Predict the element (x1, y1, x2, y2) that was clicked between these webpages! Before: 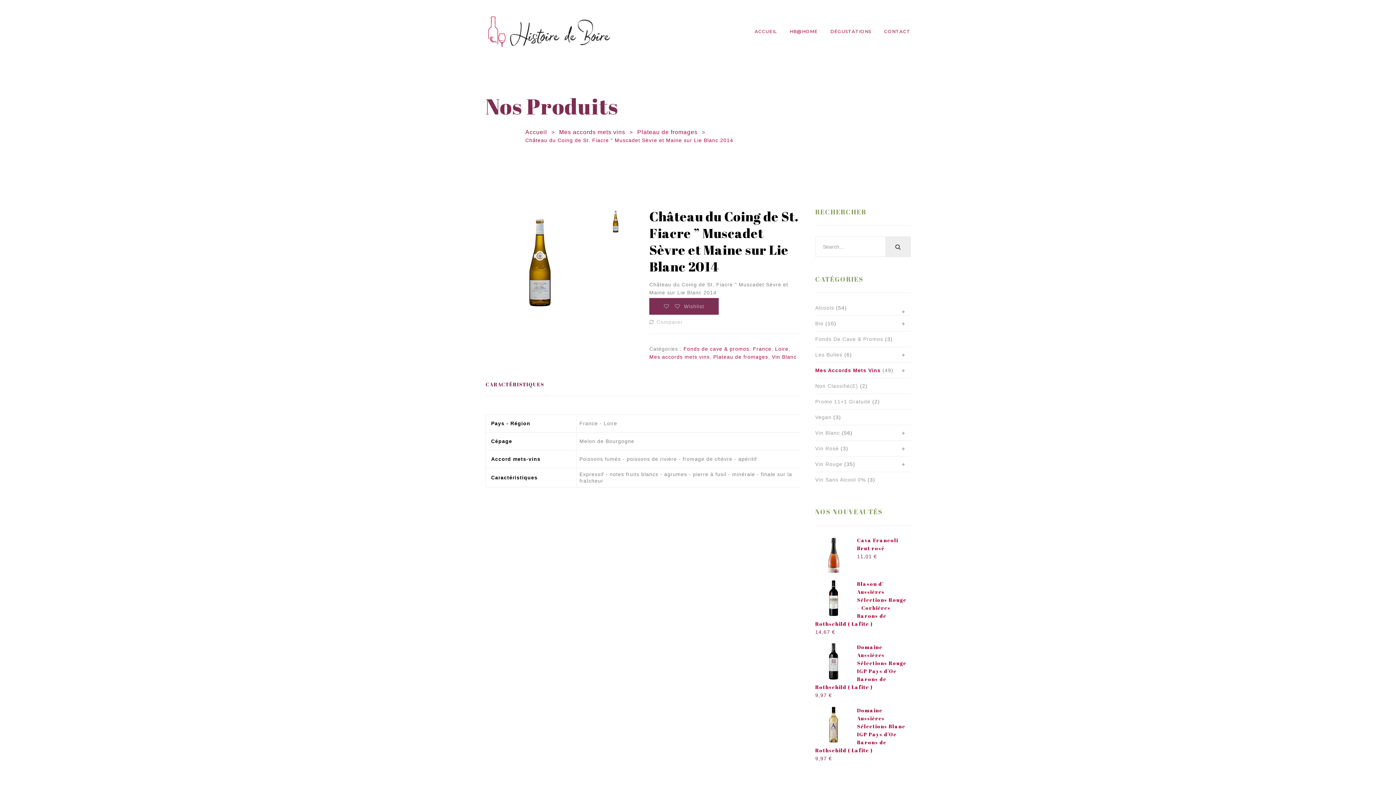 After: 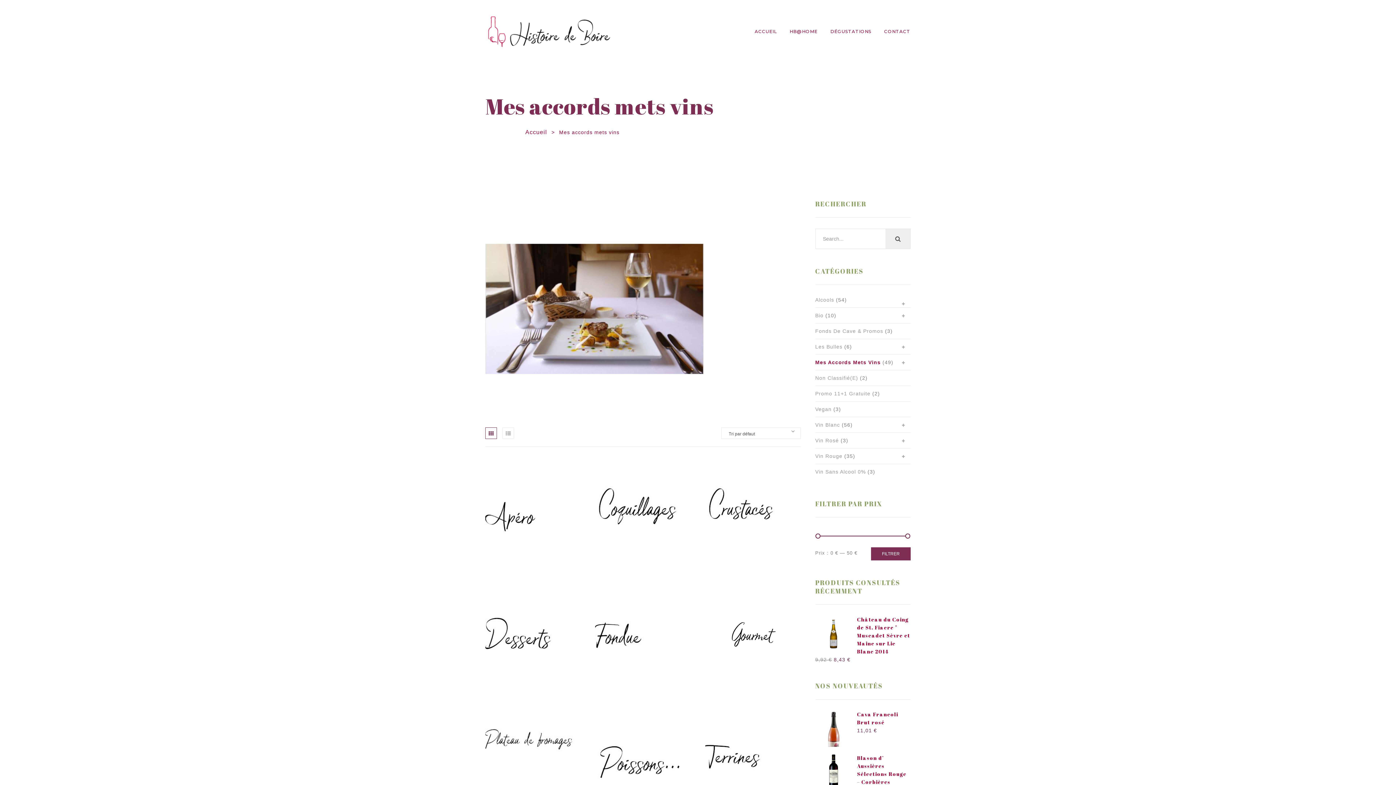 Action: bbox: (649, 354, 709, 360) label: Mes accords mets vins